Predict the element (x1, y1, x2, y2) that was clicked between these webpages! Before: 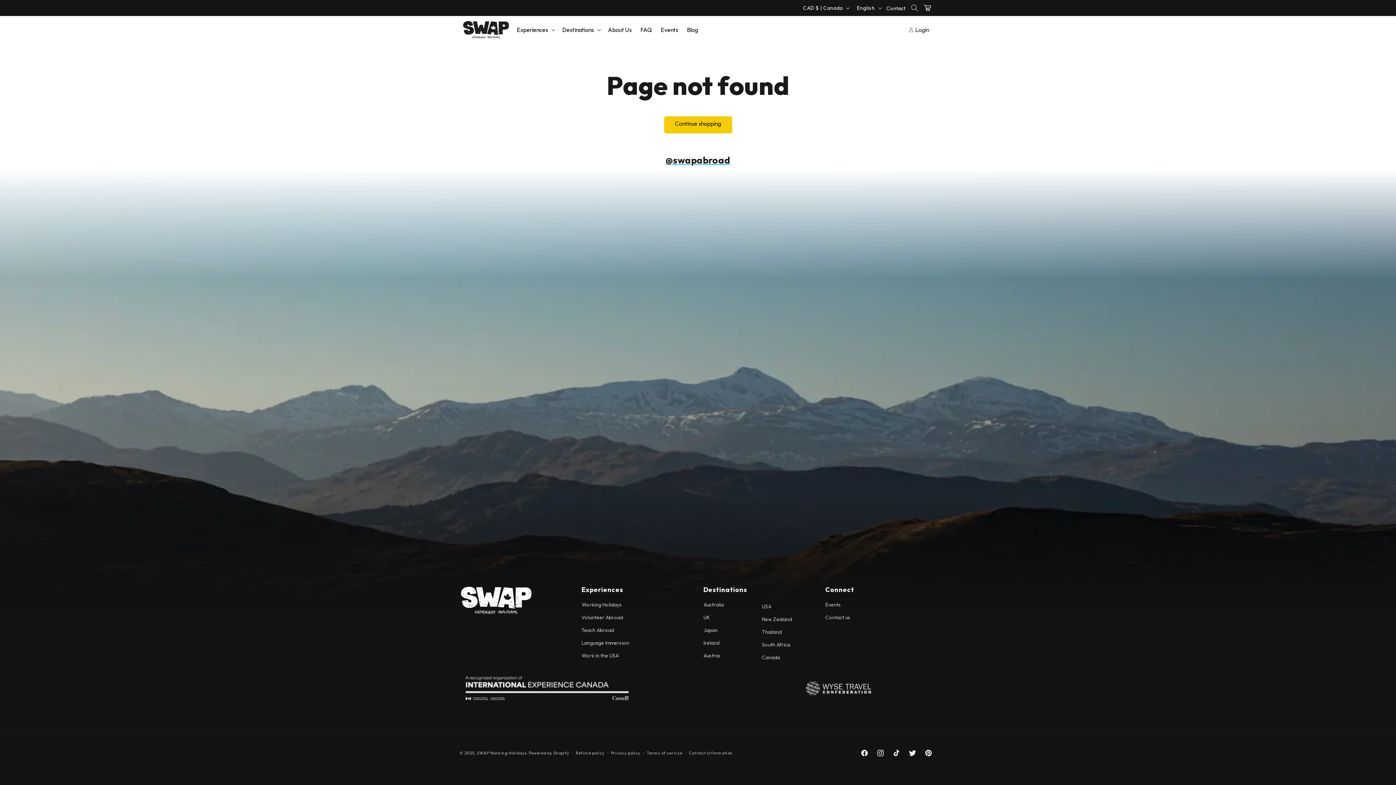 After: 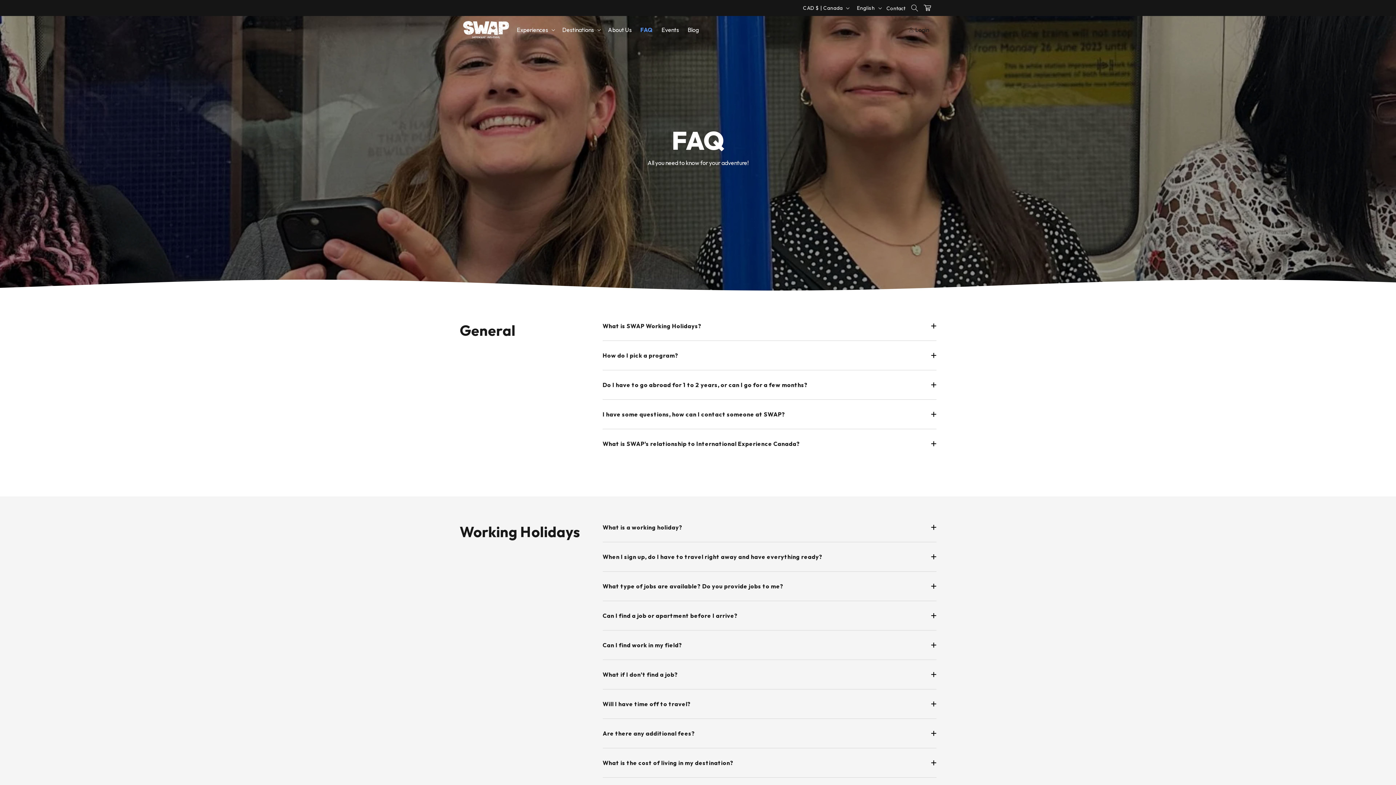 Action: label: FAQ bbox: (636, 21, 656, 37)